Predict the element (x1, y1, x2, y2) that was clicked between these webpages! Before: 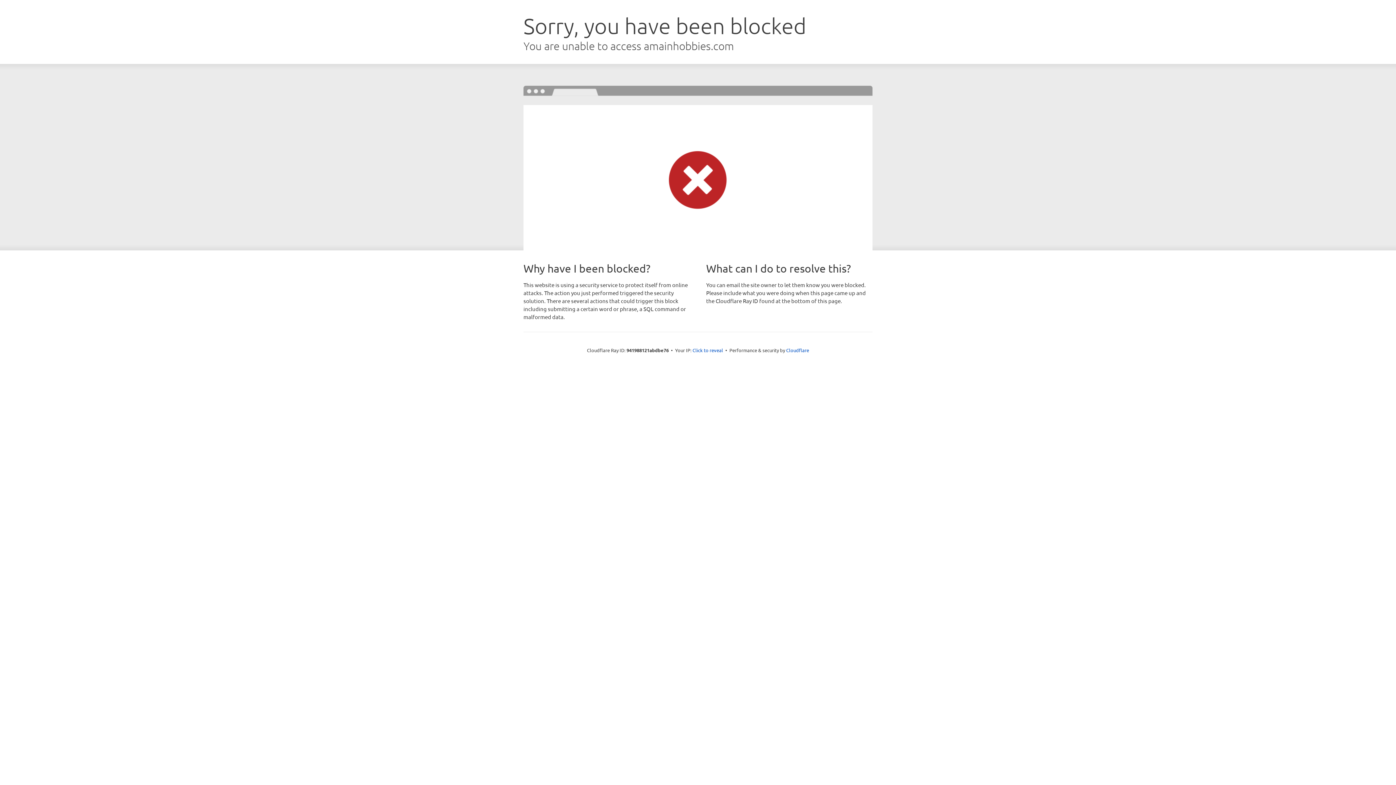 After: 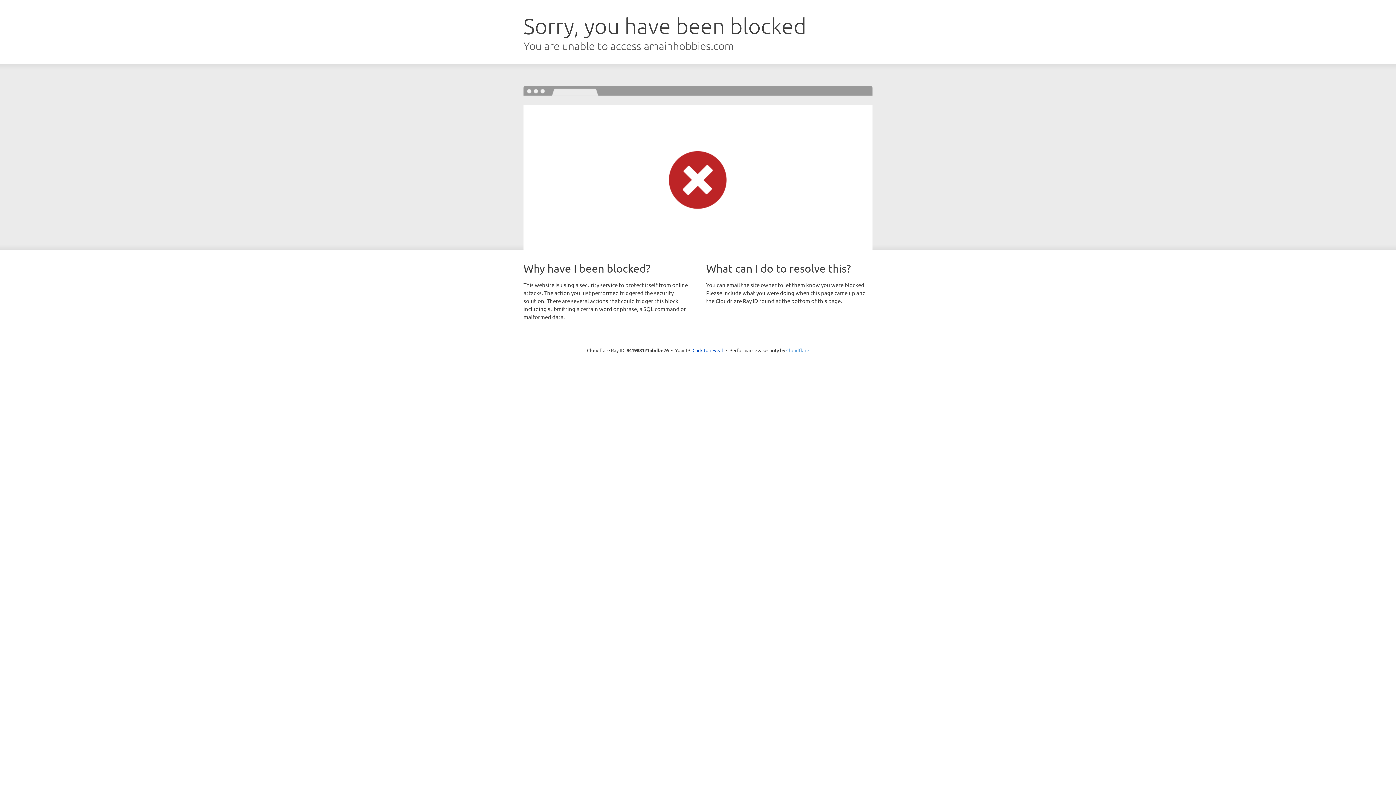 Action: bbox: (786, 347, 809, 353) label: Cloudflare